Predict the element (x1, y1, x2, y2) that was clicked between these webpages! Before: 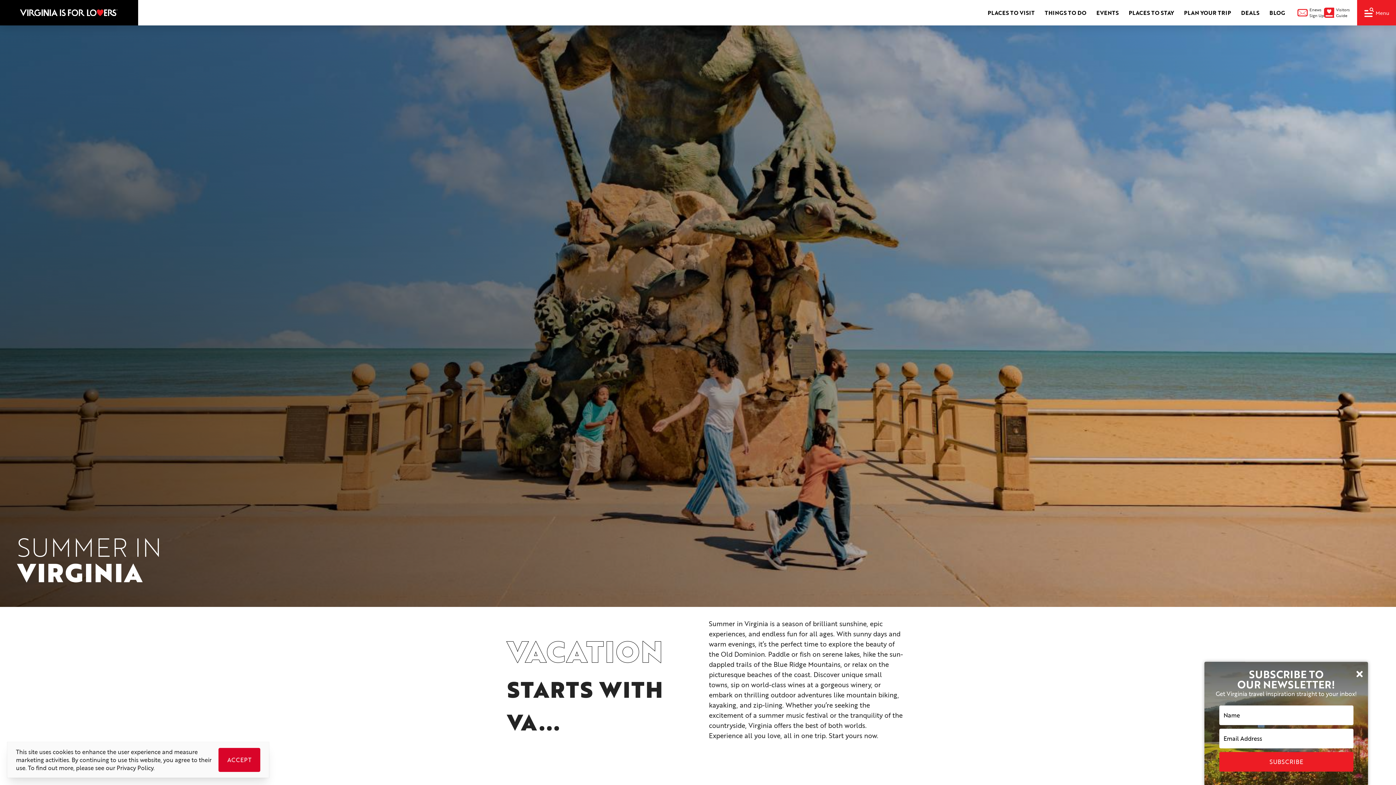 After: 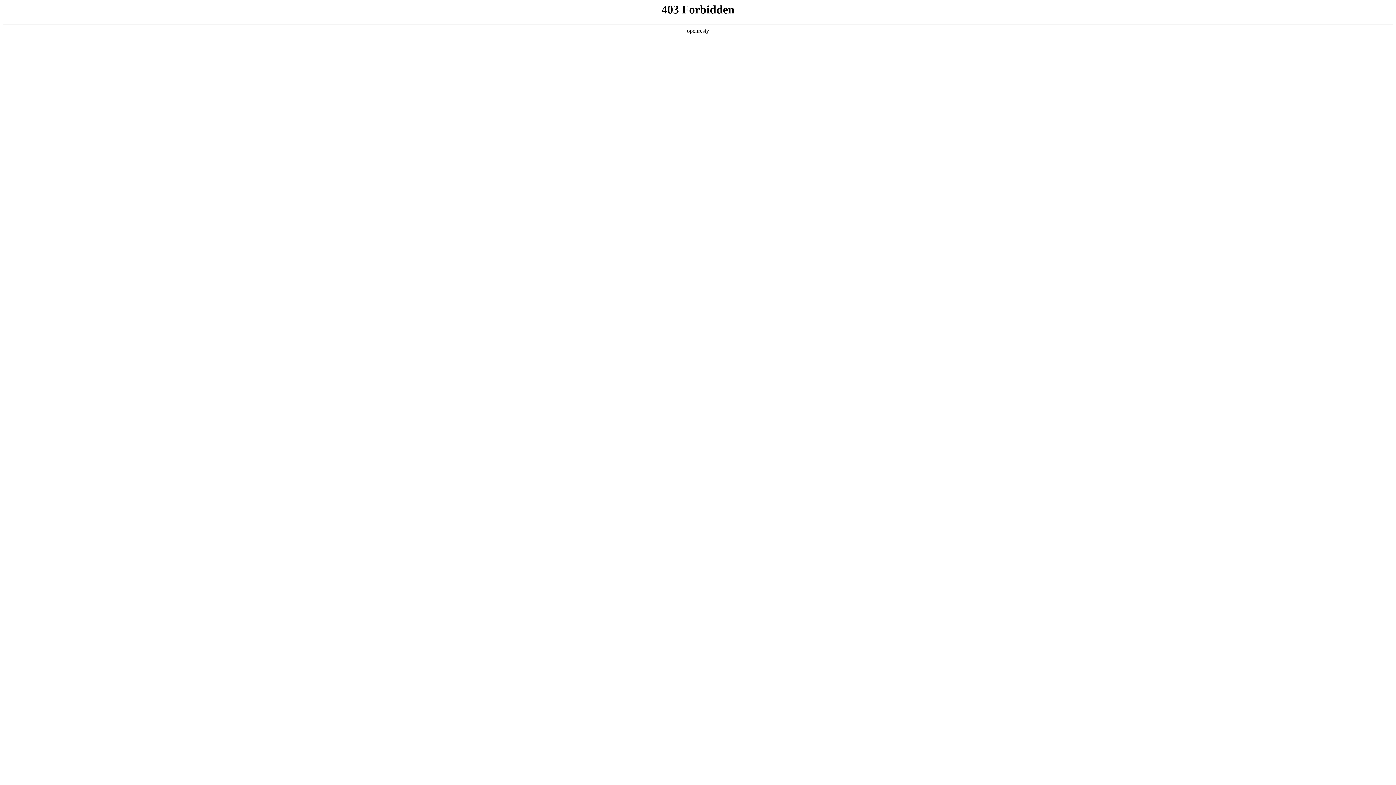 Action: bbox: (1236, 1, 1264, 24) label: DEALS